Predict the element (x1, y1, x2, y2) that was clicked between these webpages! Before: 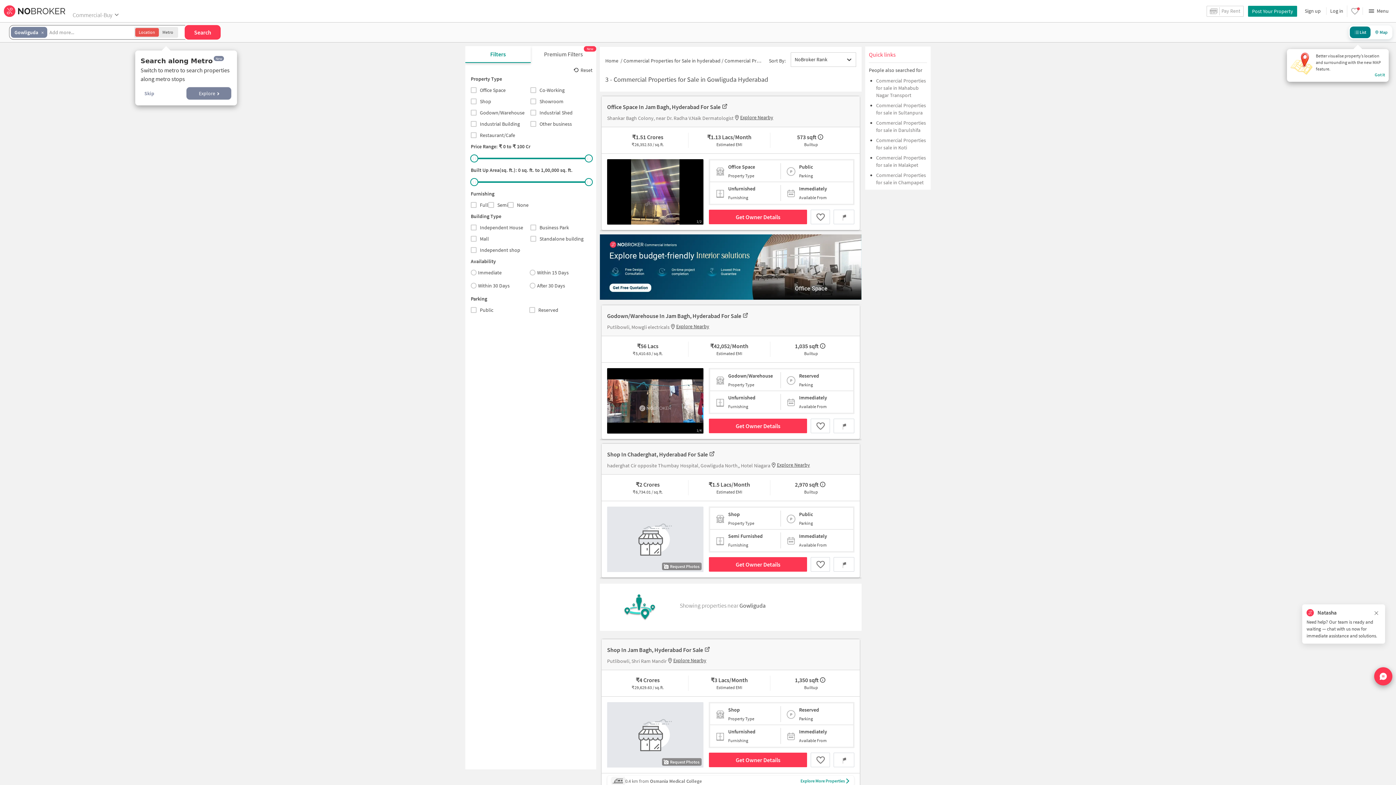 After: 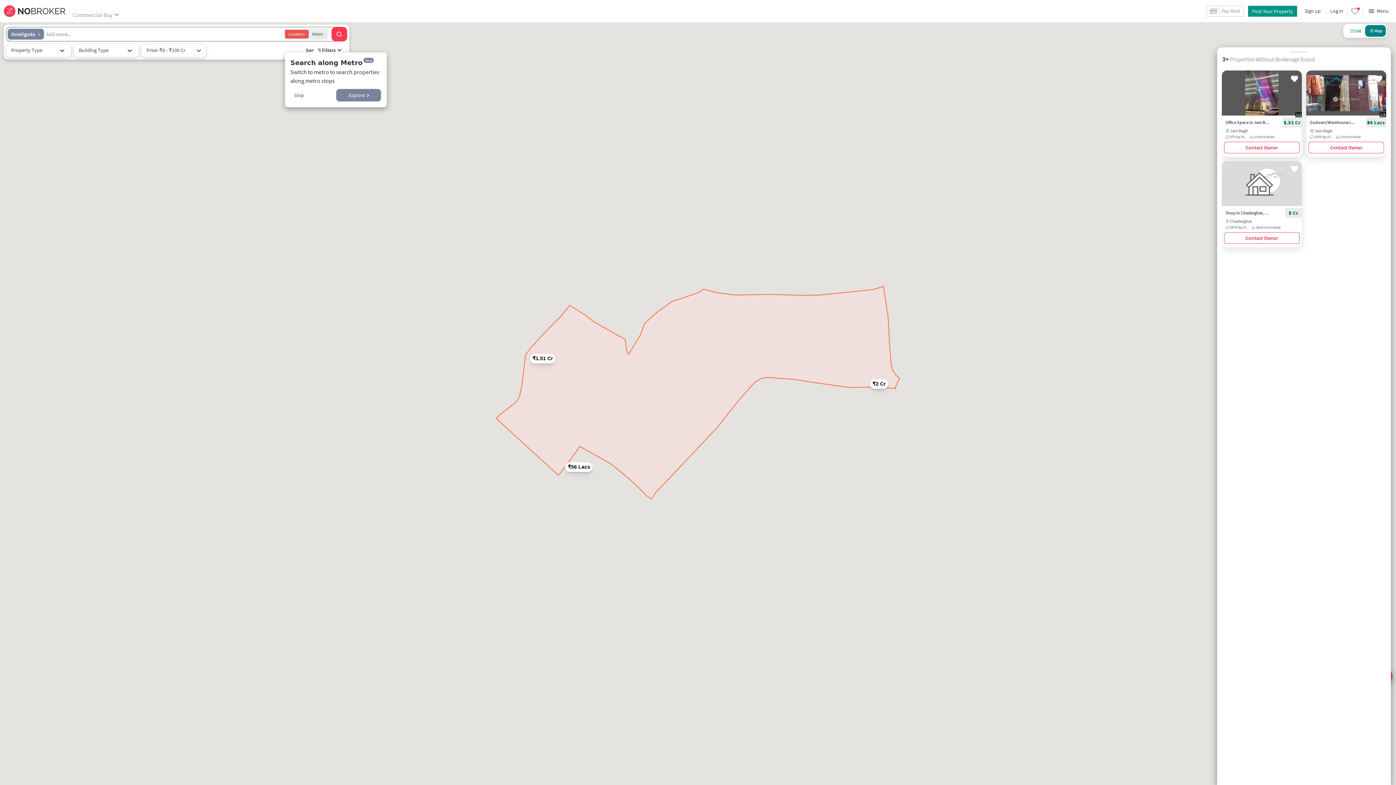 Action: bbox: (1370, 26, 1391, 38) label: Map